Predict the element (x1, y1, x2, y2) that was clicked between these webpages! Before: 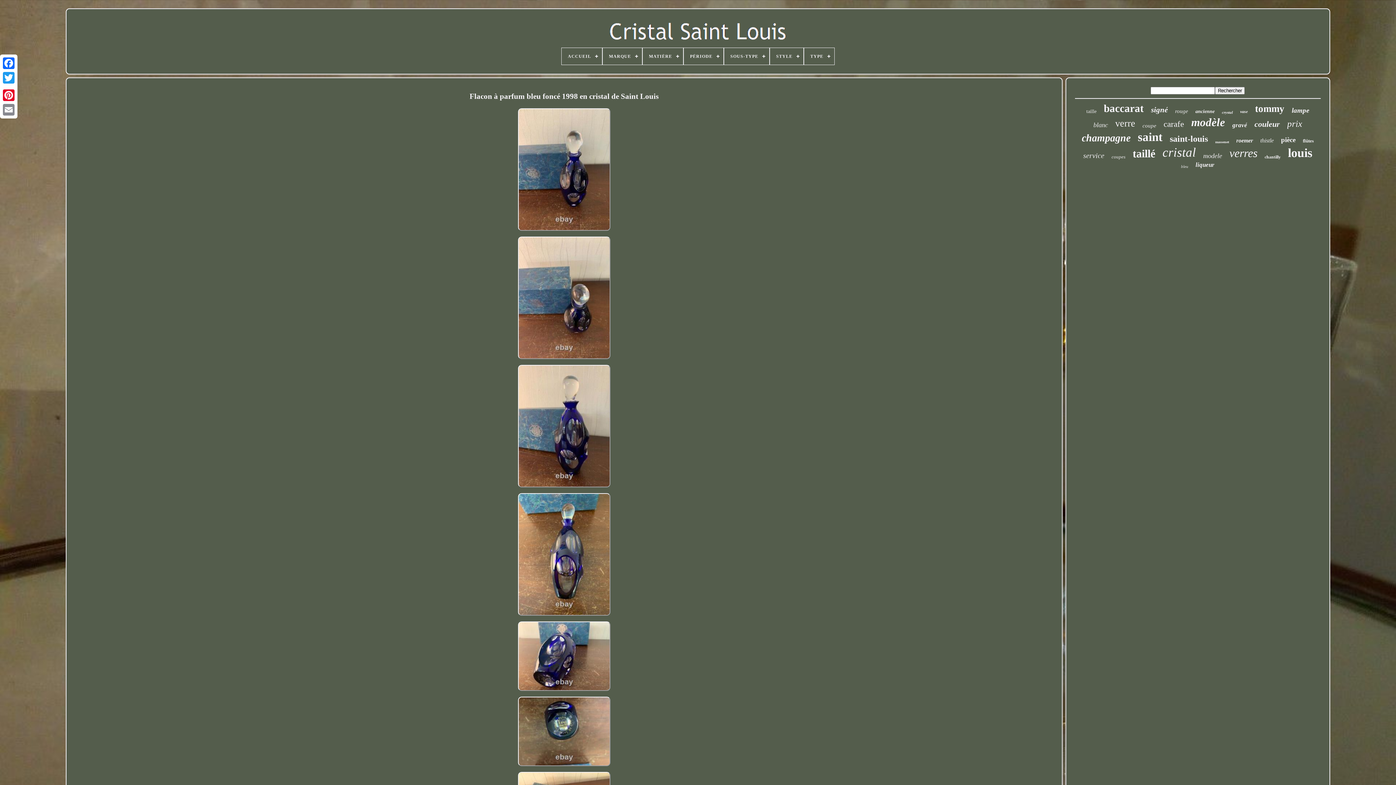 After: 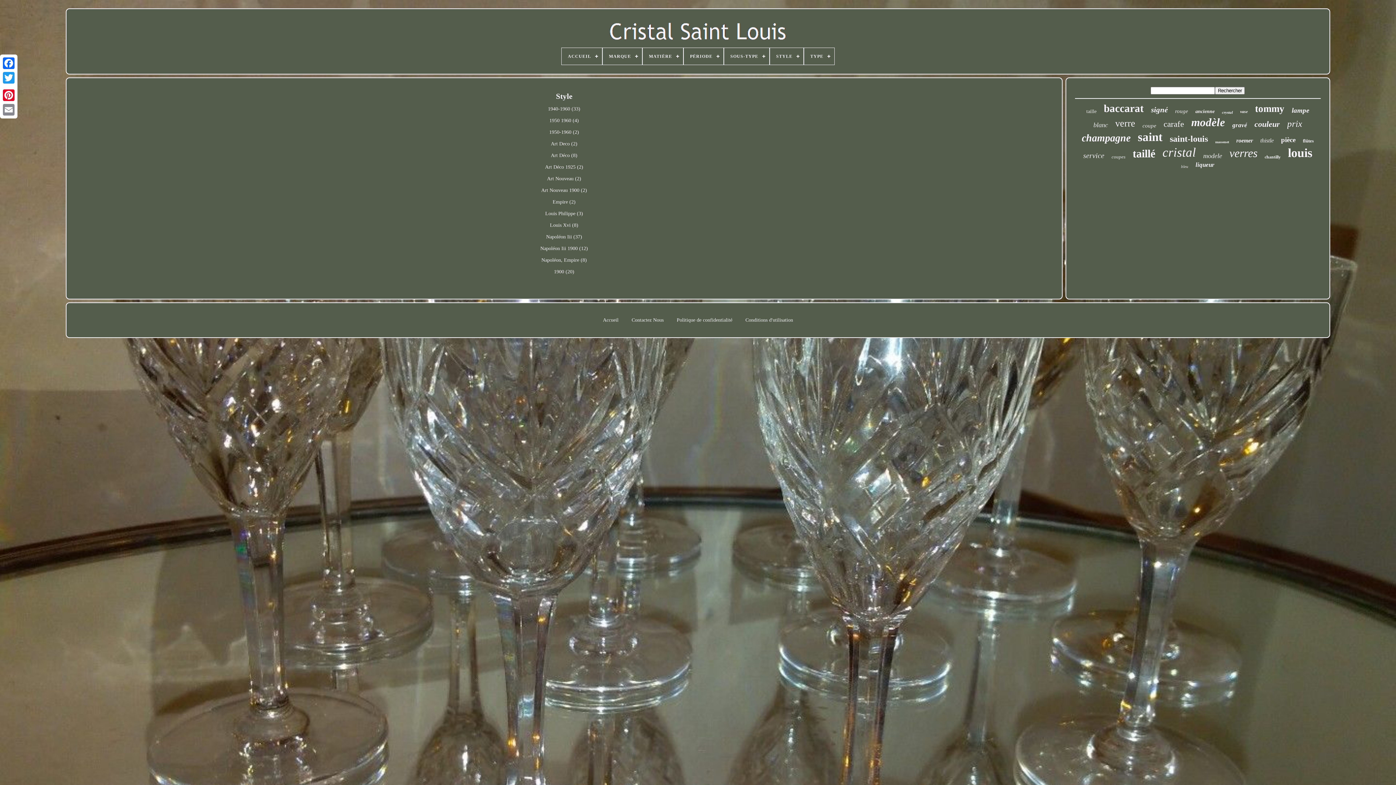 Action: label: STYLE bbox: (770, 48, 803, 64)